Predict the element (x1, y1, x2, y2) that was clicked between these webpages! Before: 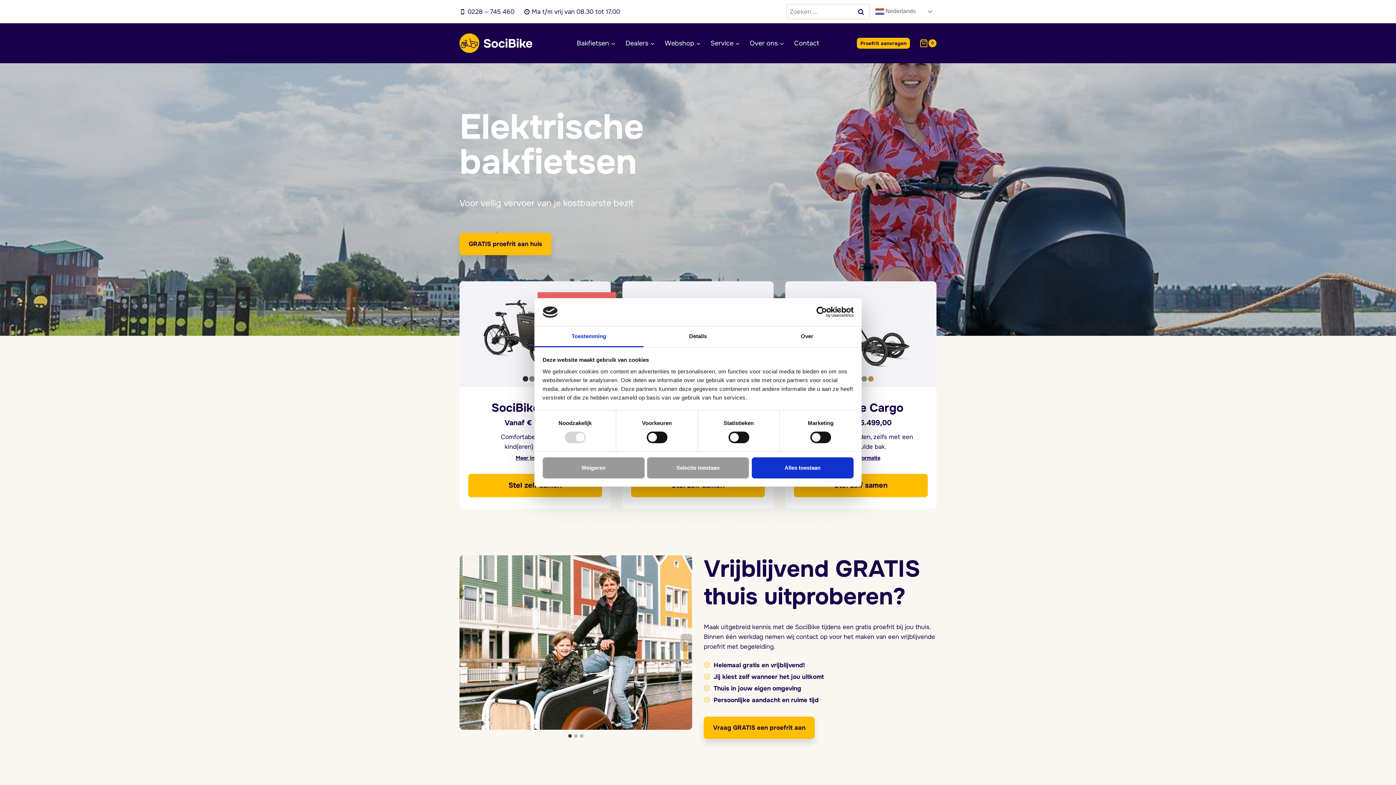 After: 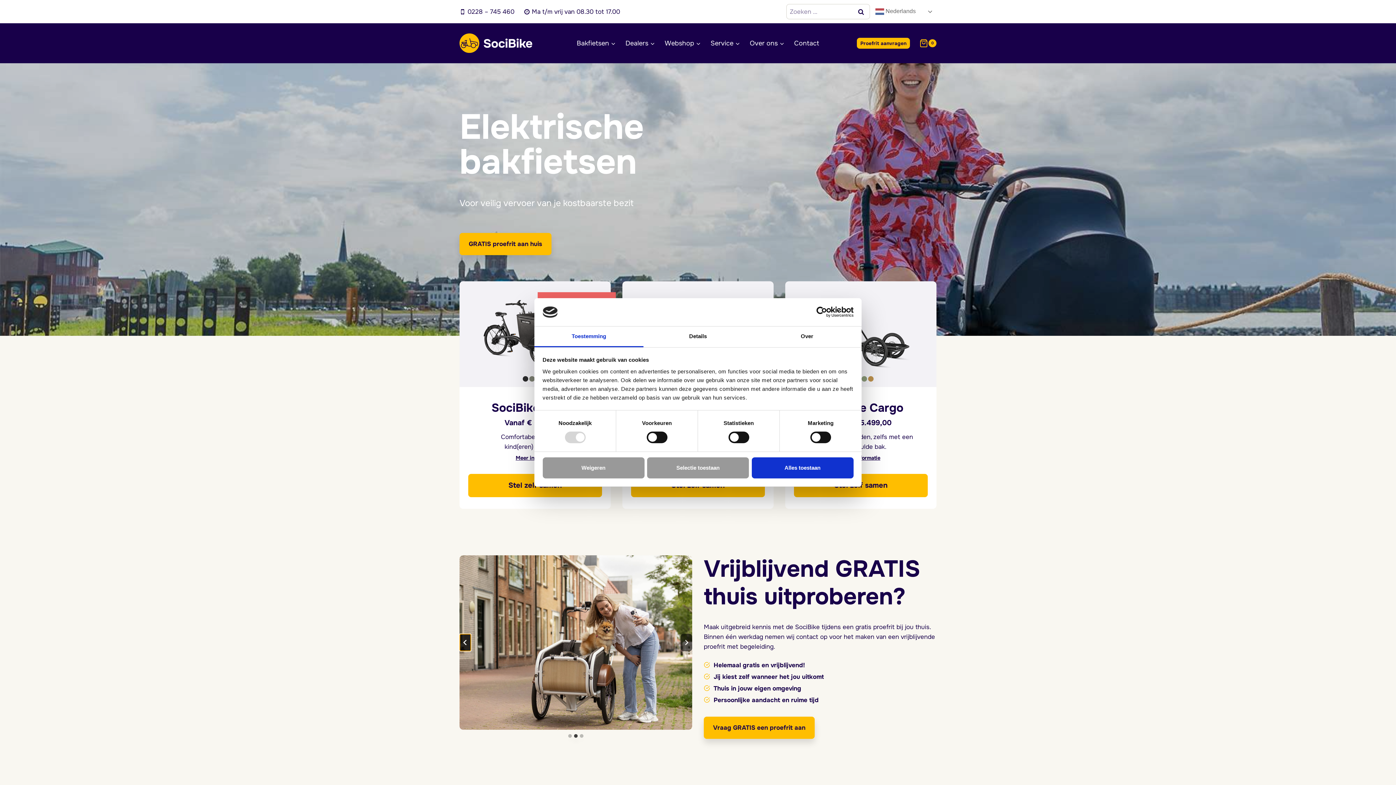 Action: bbox: (459, 634, 471, 651) label: Ga naar de laatste slide